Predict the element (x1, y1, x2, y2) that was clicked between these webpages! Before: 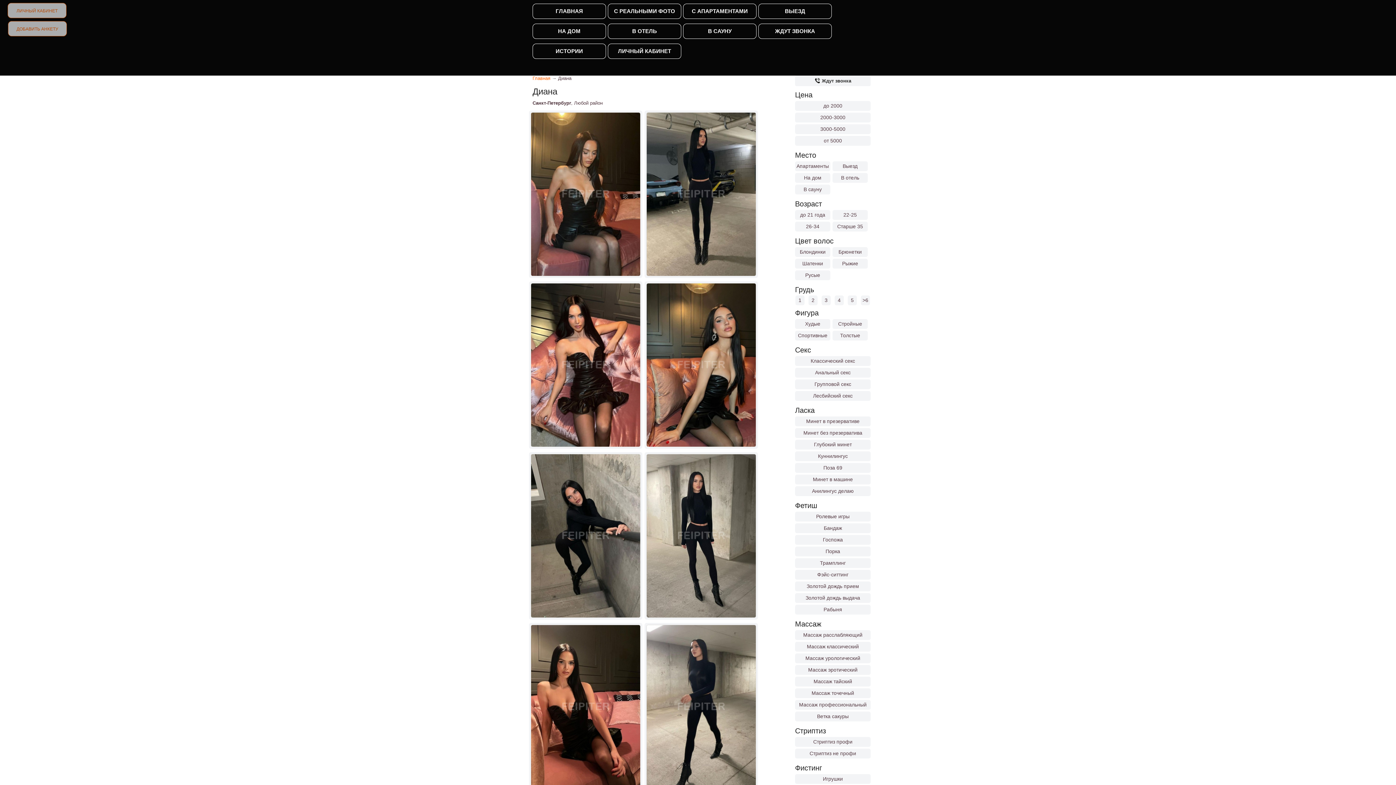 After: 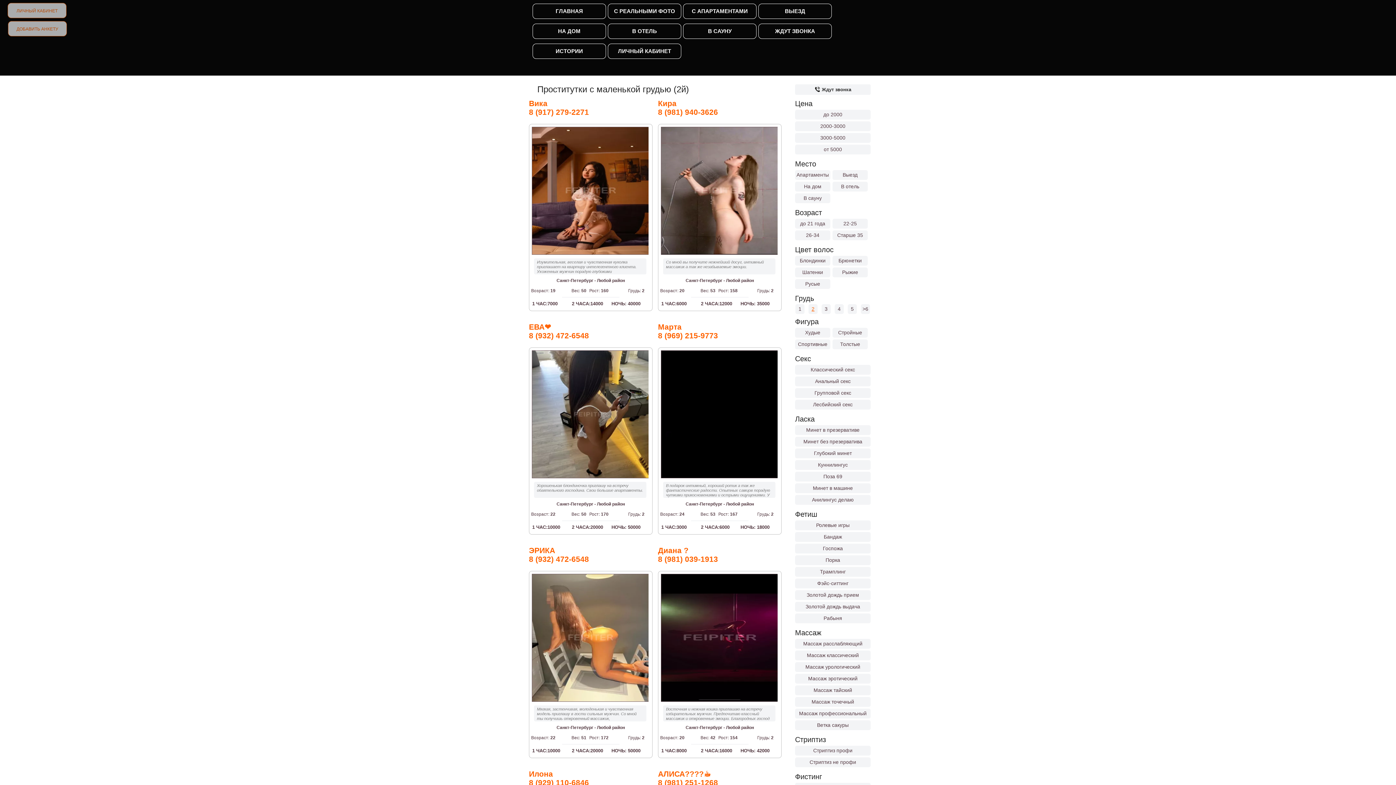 Action: label: 2 bbox: (808, 297, 817, 303)